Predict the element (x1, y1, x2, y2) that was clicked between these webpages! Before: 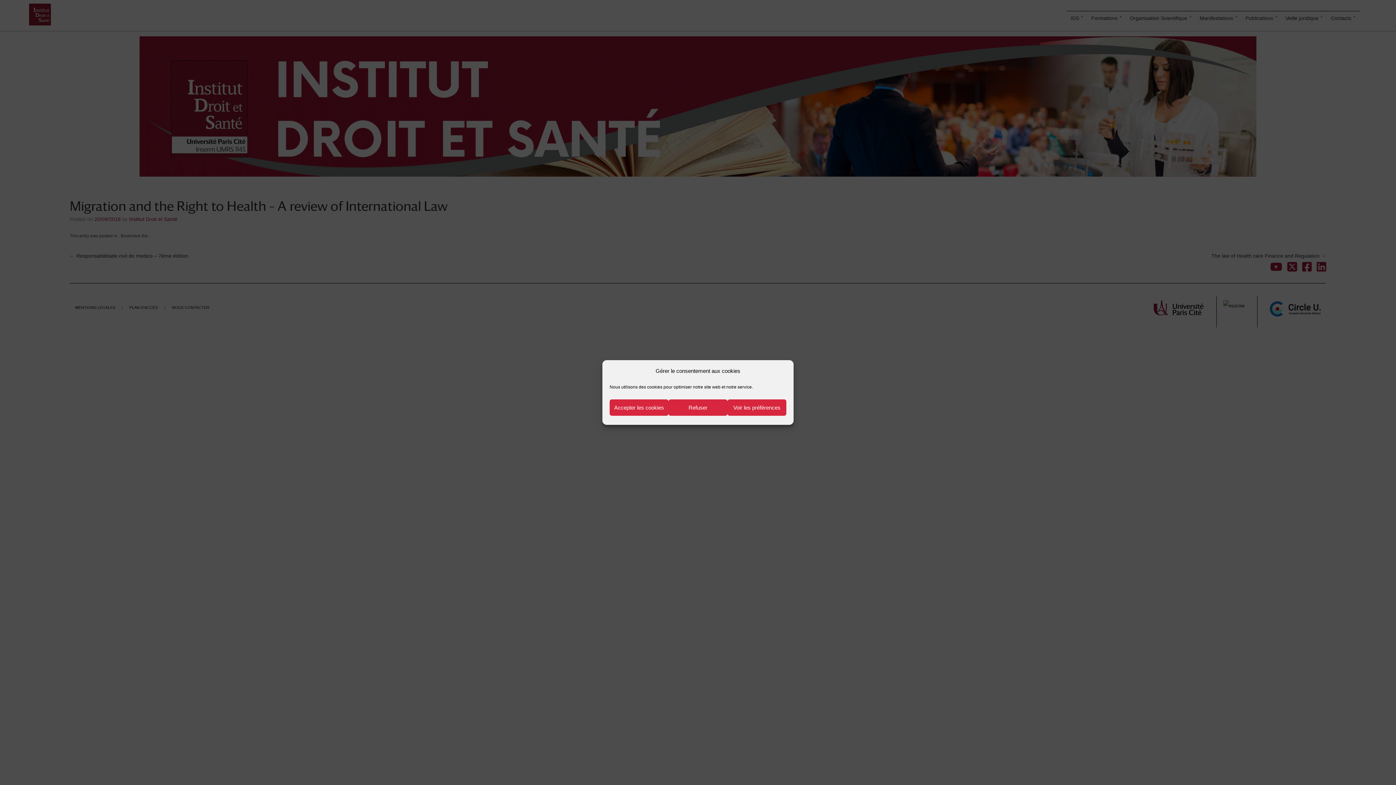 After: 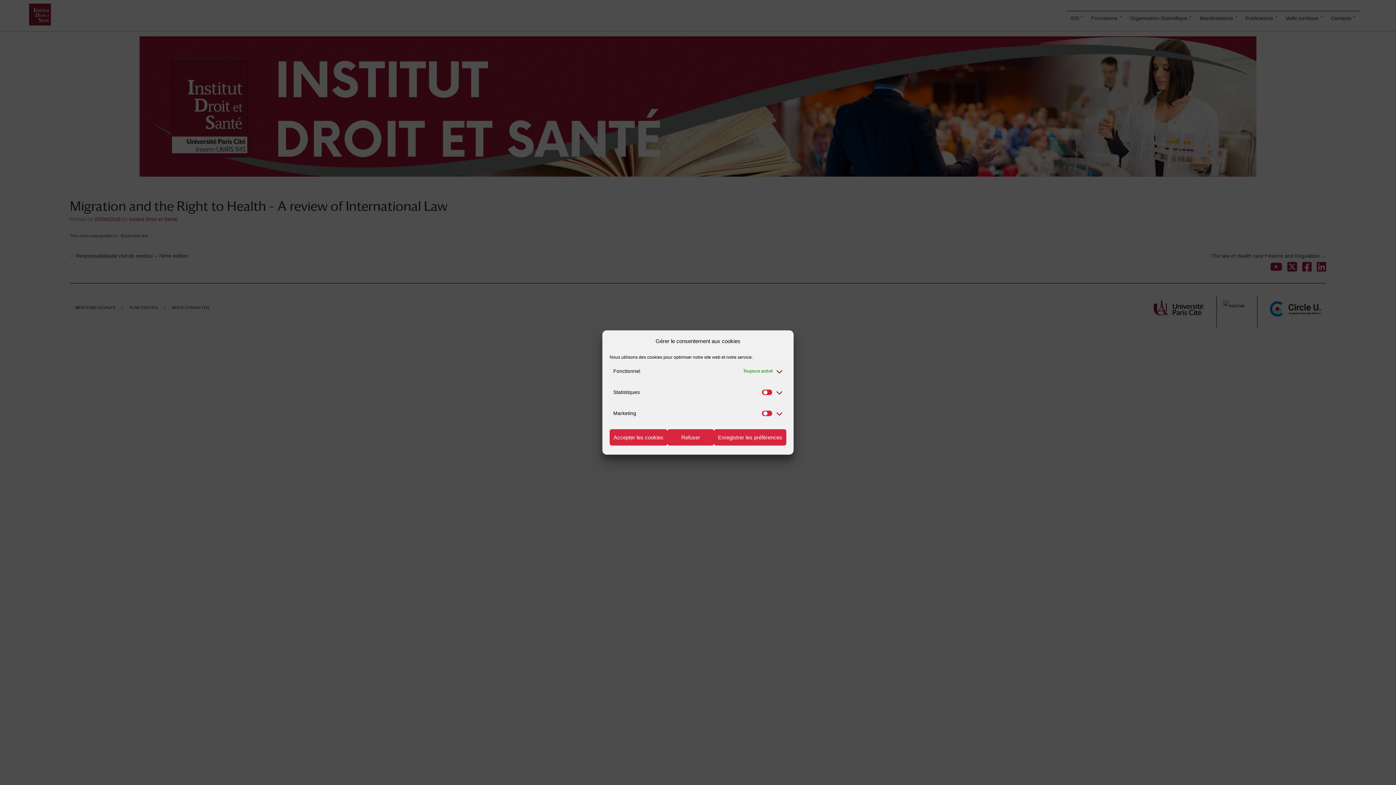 Action: bbox: (727, 399, 786, 416) label: Voir les préférences